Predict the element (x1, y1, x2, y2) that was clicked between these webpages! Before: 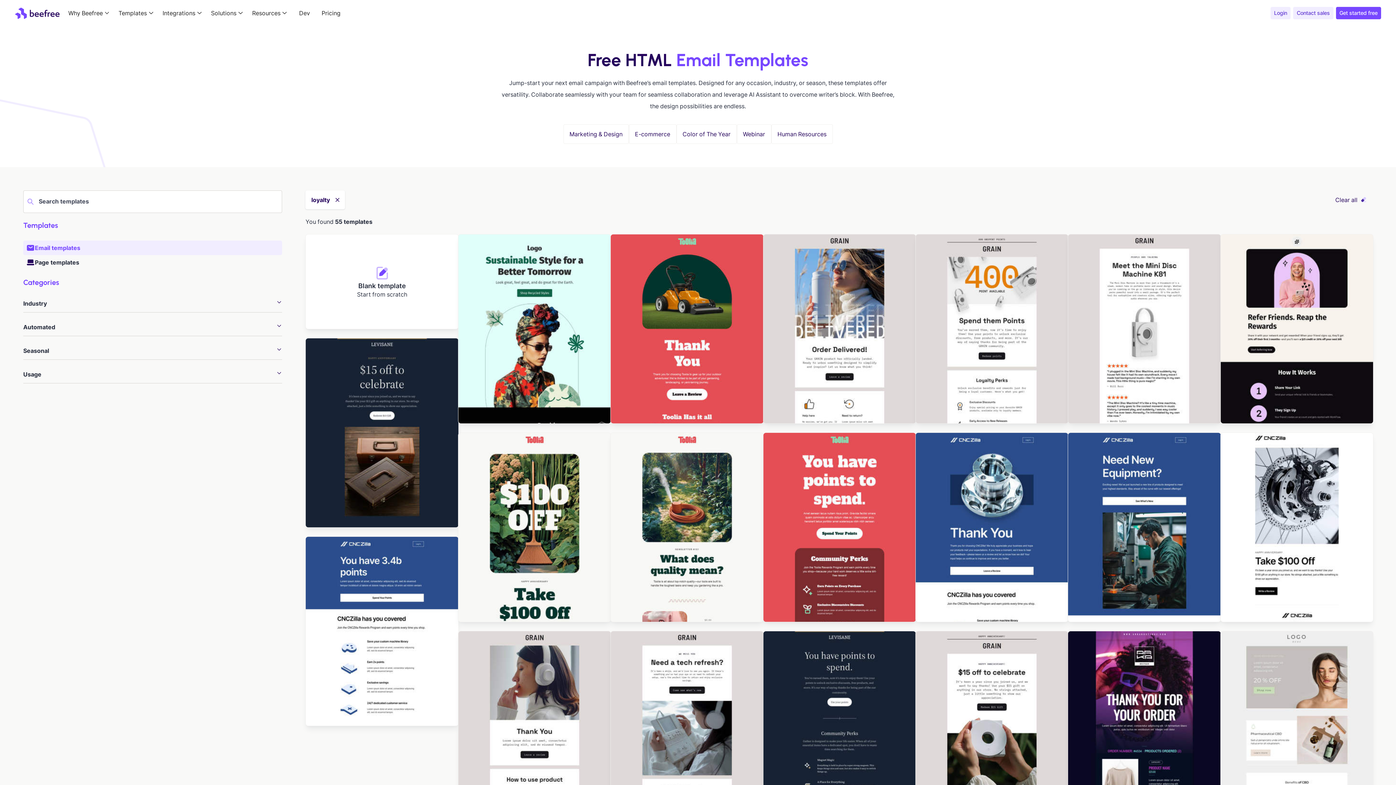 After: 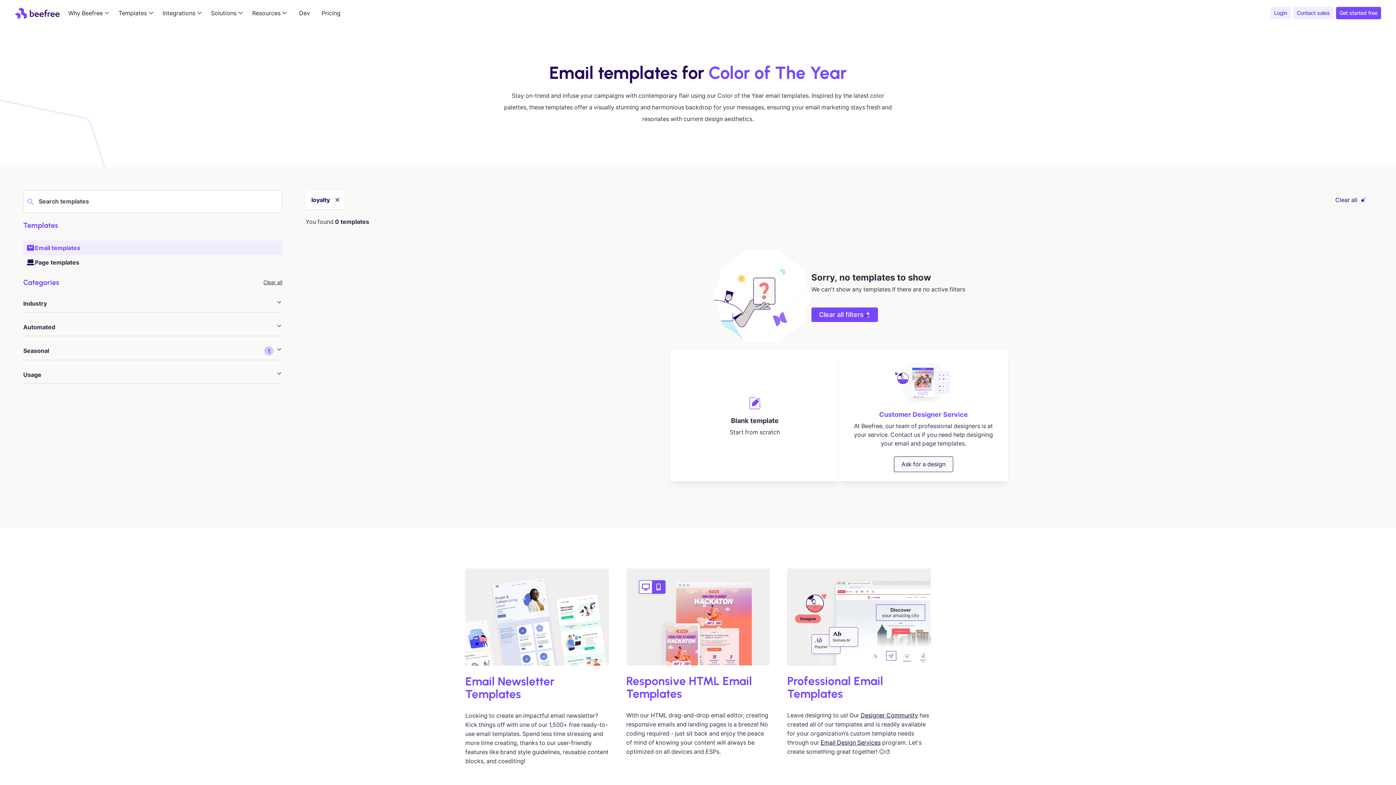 Action: label: Color of The Year bbox: (676, 124, 736, 144)